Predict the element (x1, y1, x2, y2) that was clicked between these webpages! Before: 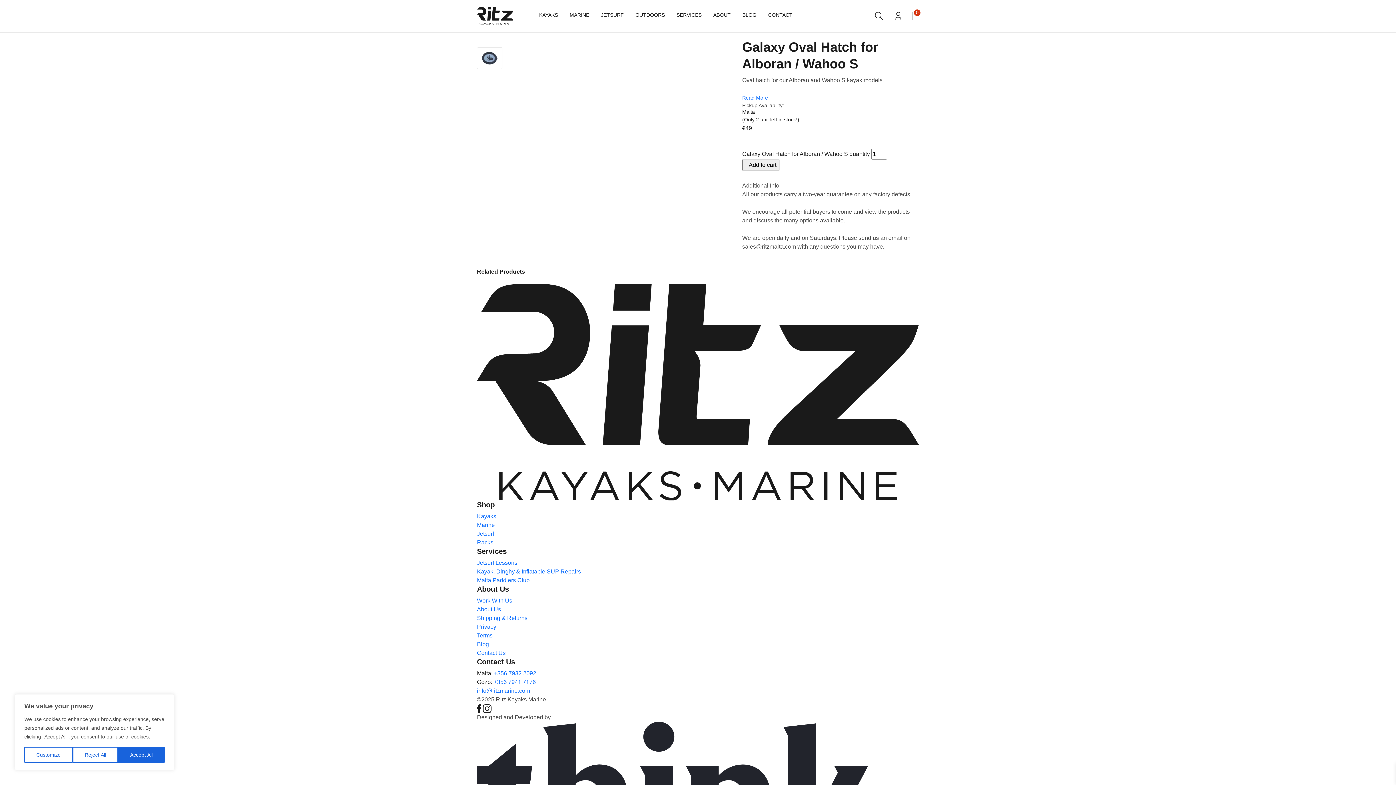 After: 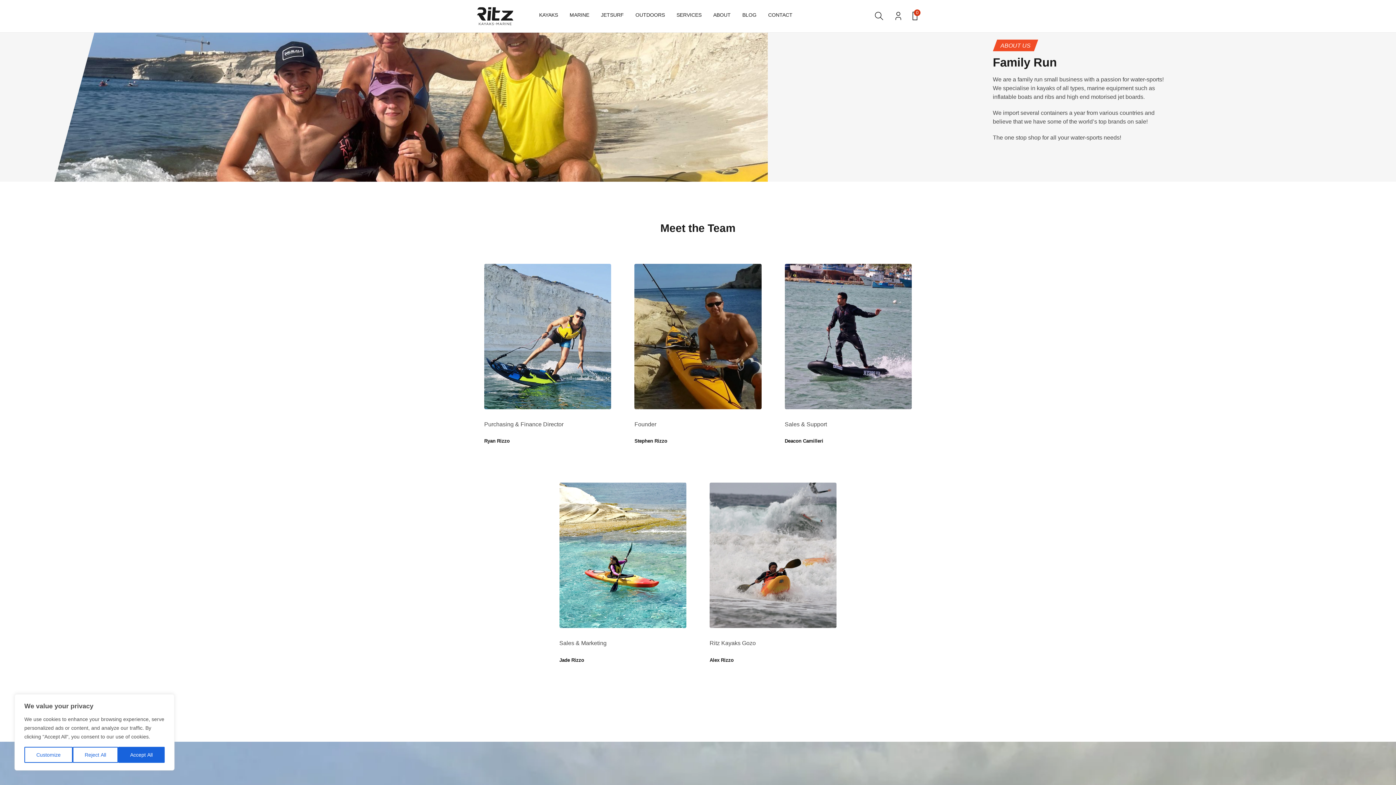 Action: label: ABOUT bbox: (713, 11, 730, 20)